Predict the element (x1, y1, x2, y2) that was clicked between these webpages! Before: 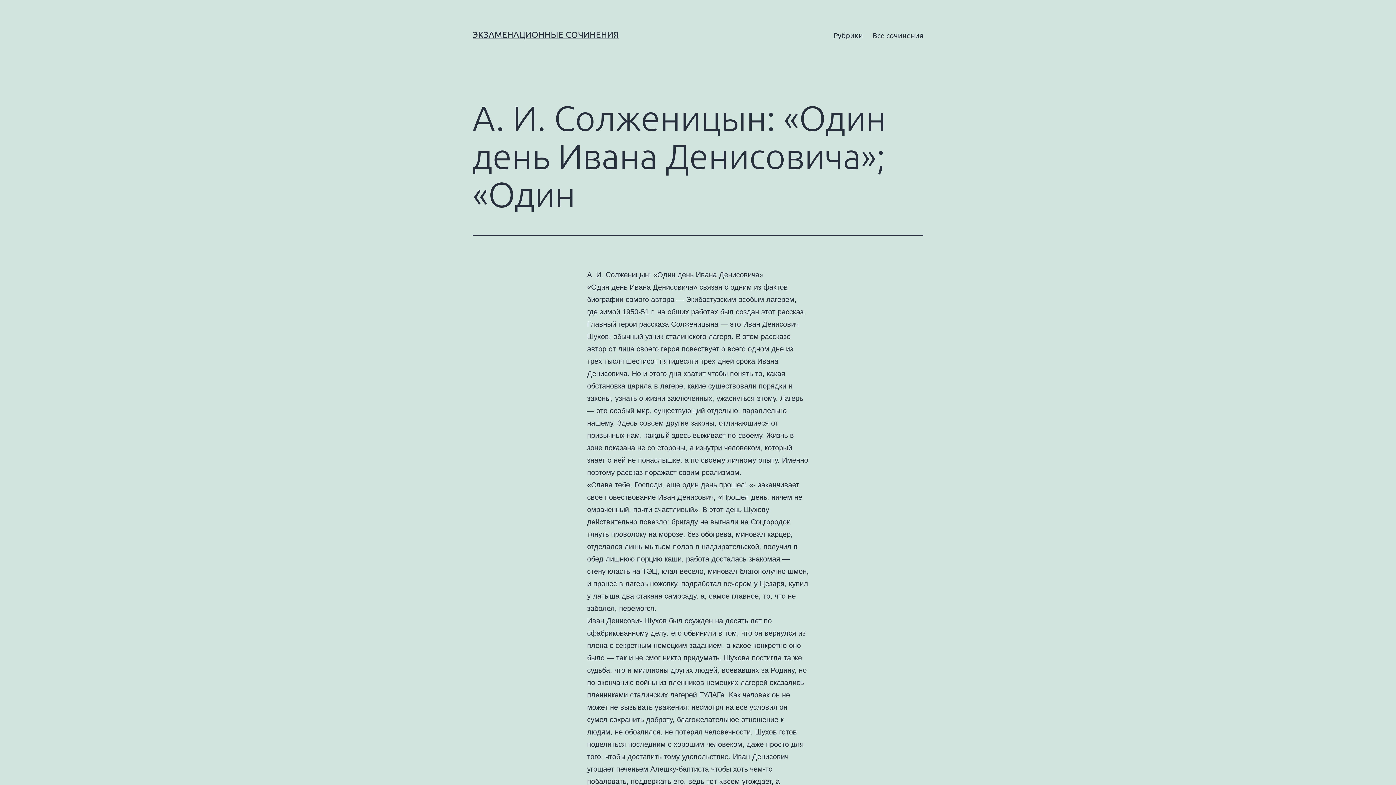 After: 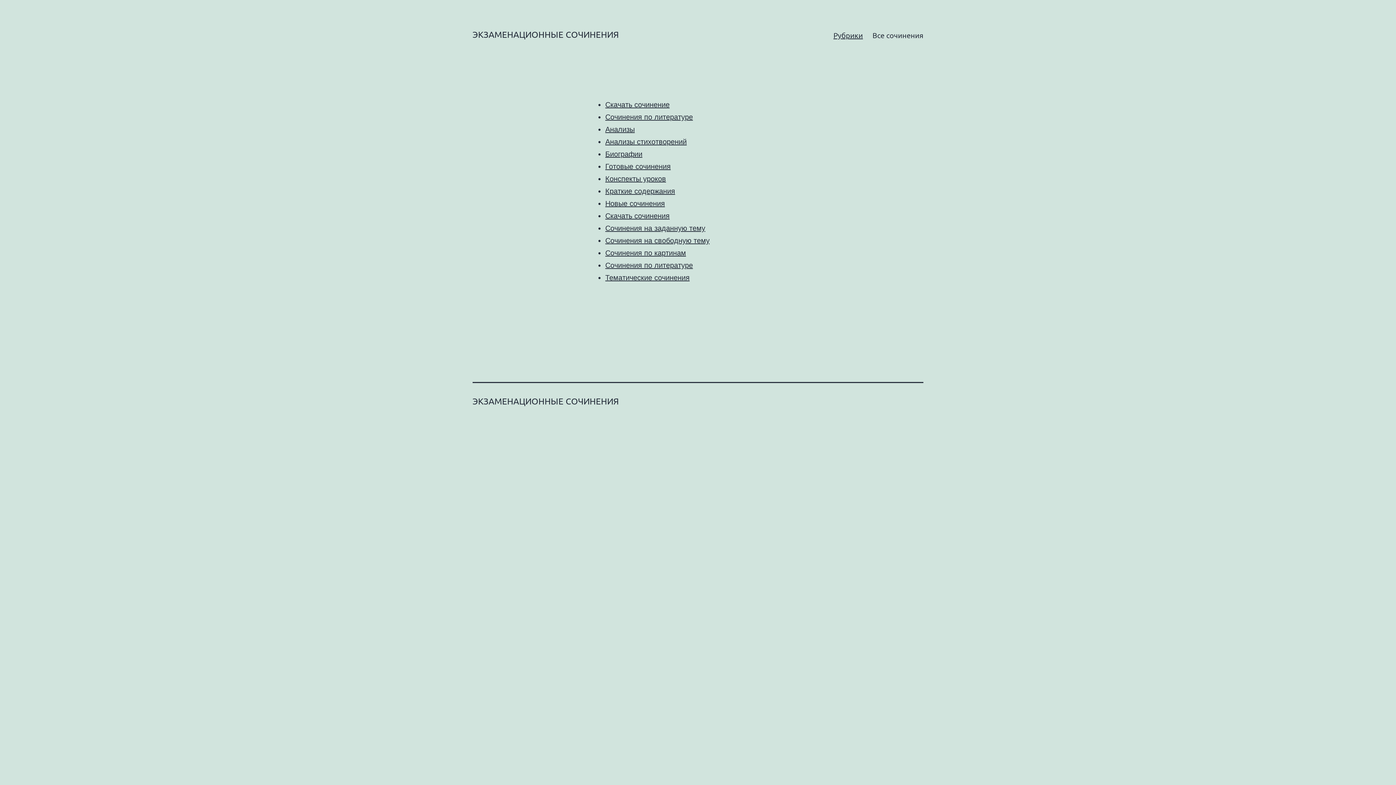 Action: label: Рубрики bbox: (828, 26, 867, 44)